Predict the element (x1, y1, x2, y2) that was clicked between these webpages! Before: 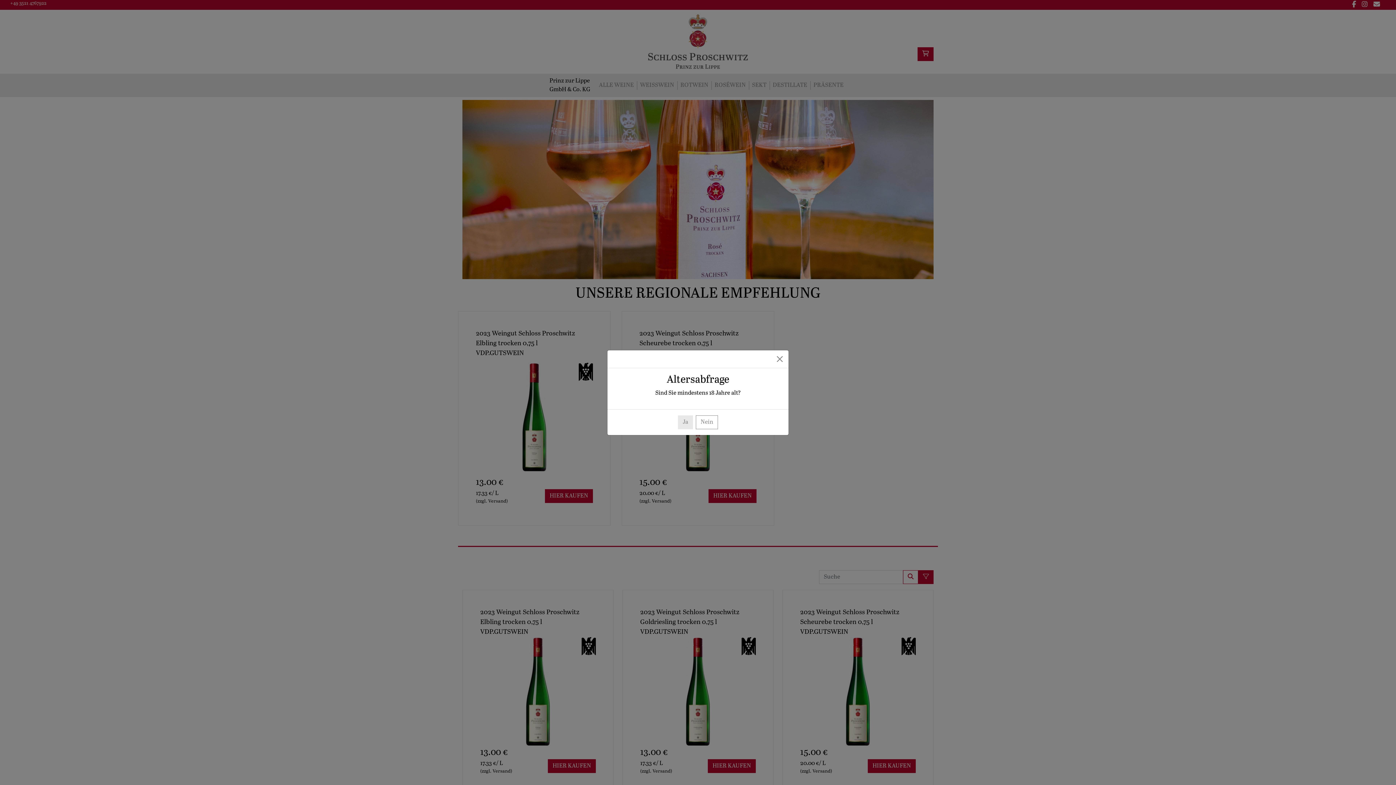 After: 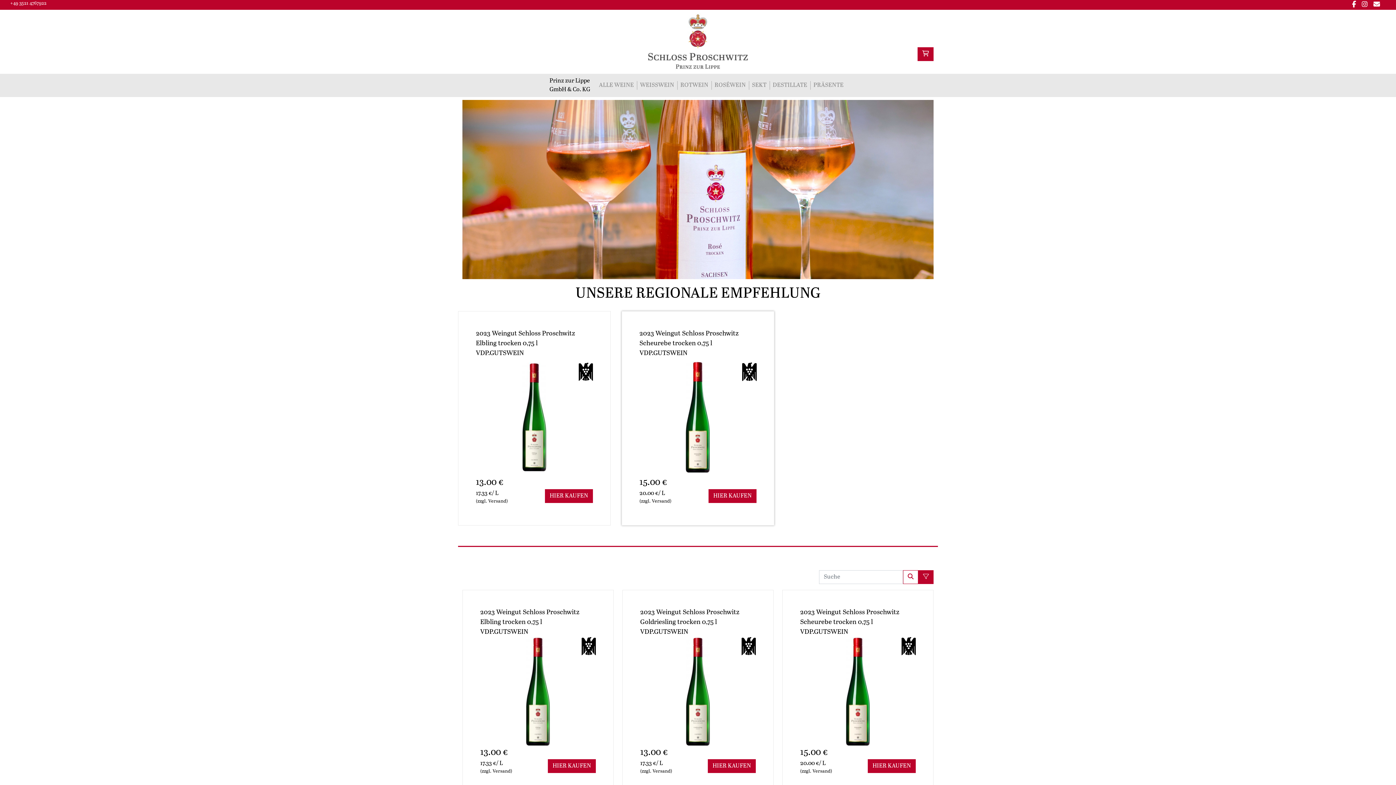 Action: label: Ja bbox: (678, 415, 693, 429)